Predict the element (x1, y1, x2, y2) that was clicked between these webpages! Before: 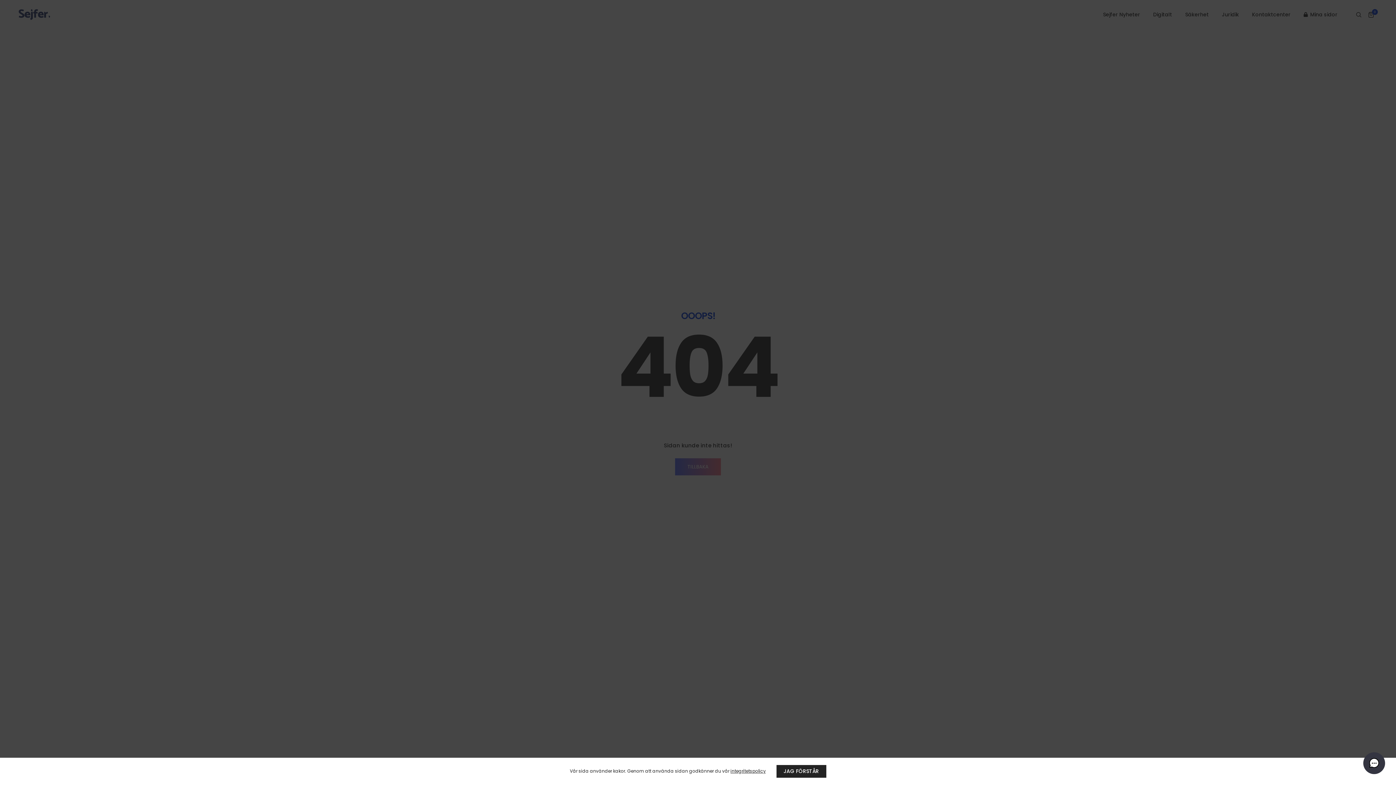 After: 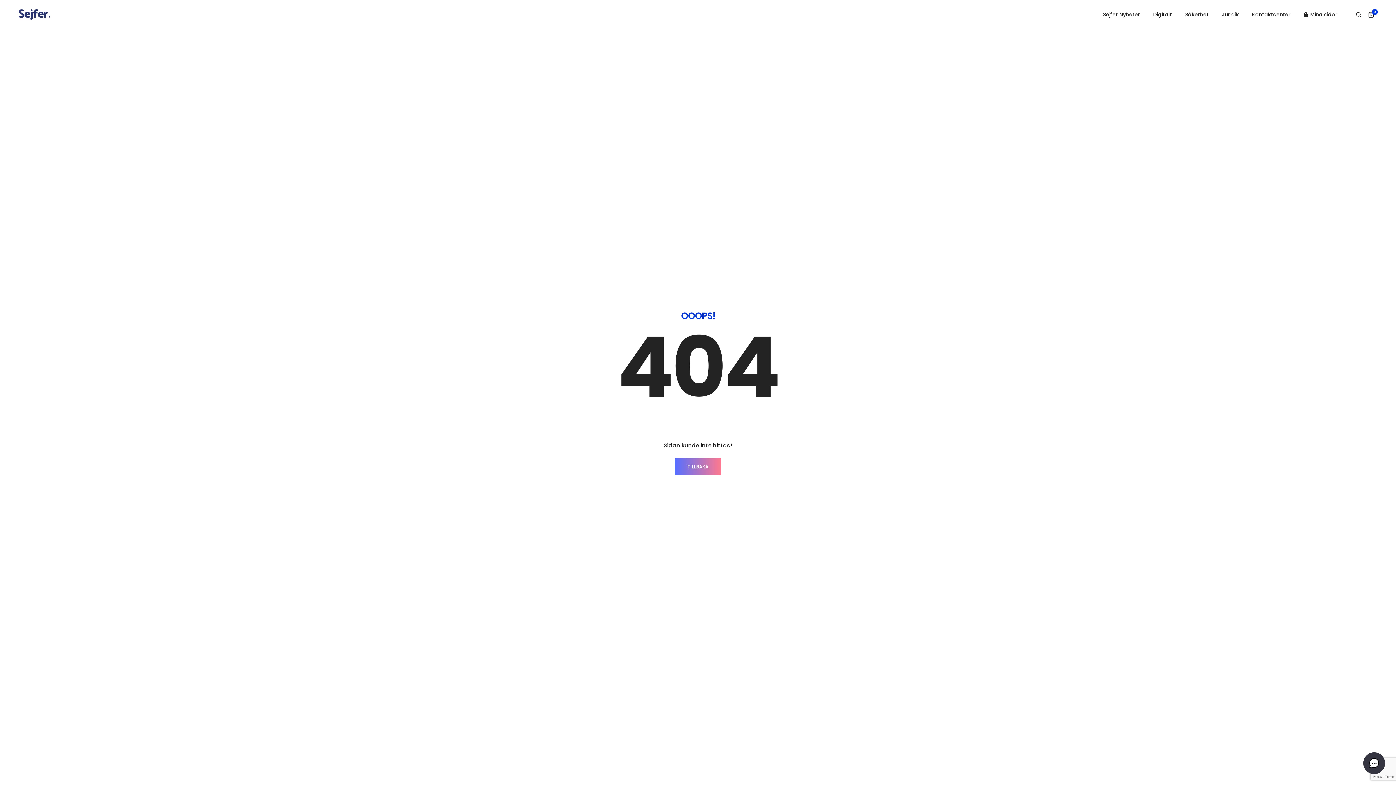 Action: bbox: (776, 765, 826, 778) label: JAG FÖRSTÅR